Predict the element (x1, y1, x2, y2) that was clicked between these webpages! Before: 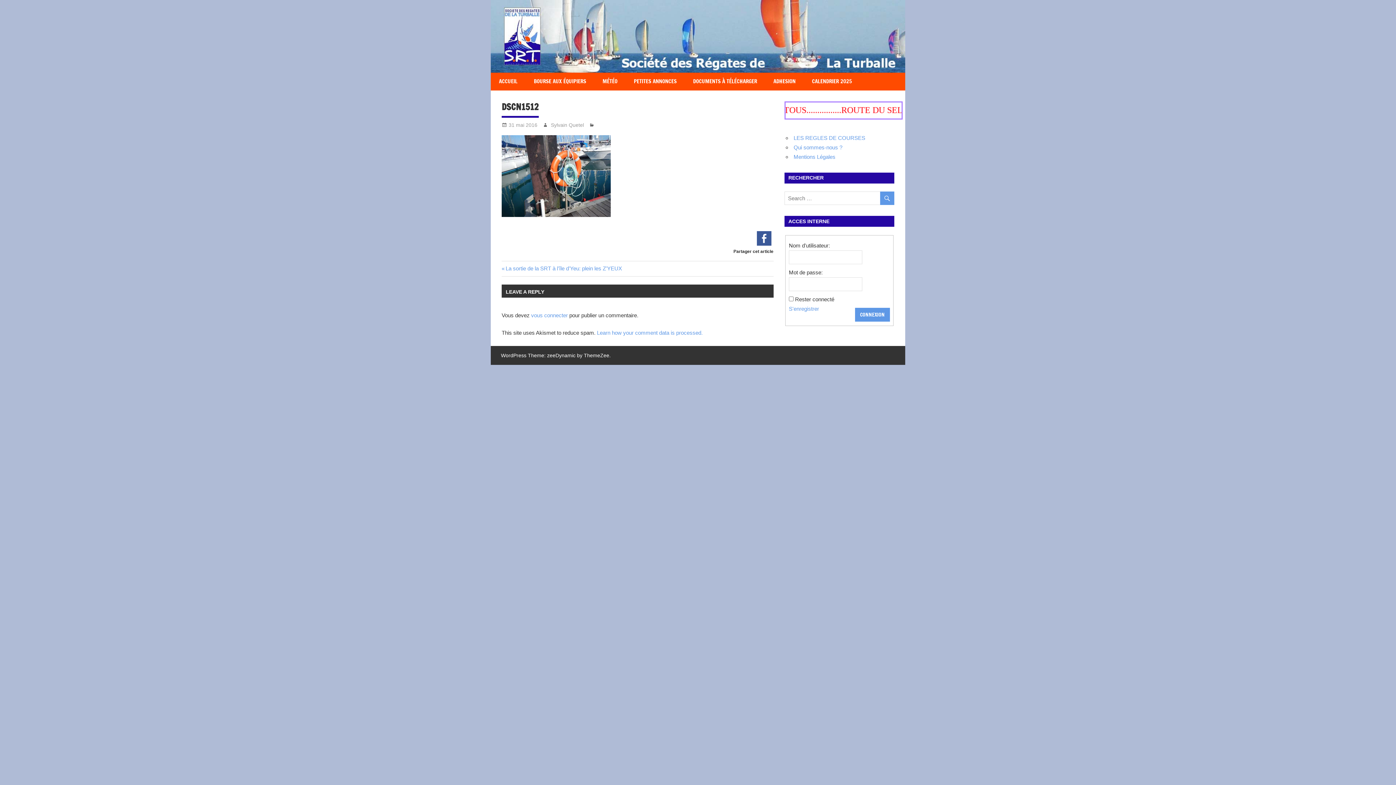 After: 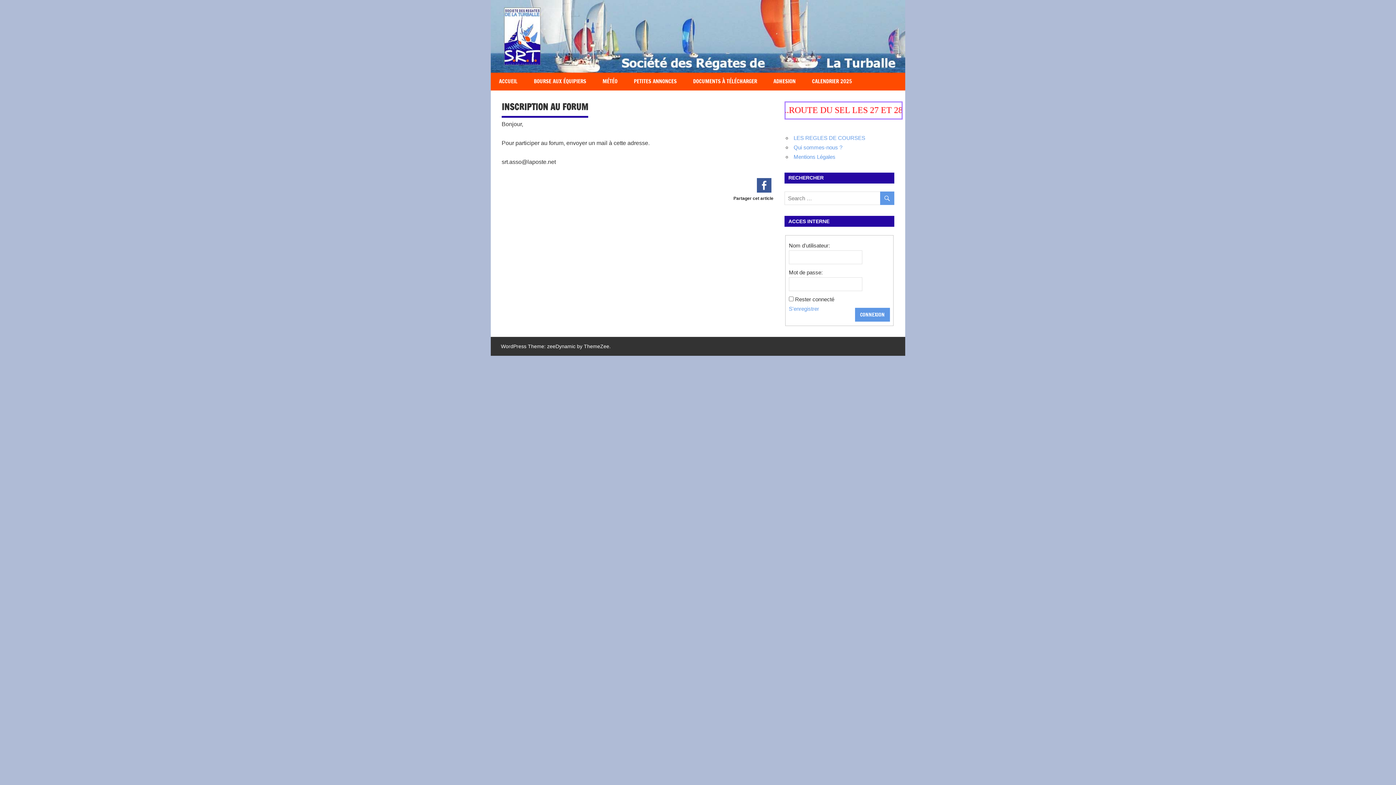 Action: bbox: (789, 304, 819, 313) label: S'enregistrer